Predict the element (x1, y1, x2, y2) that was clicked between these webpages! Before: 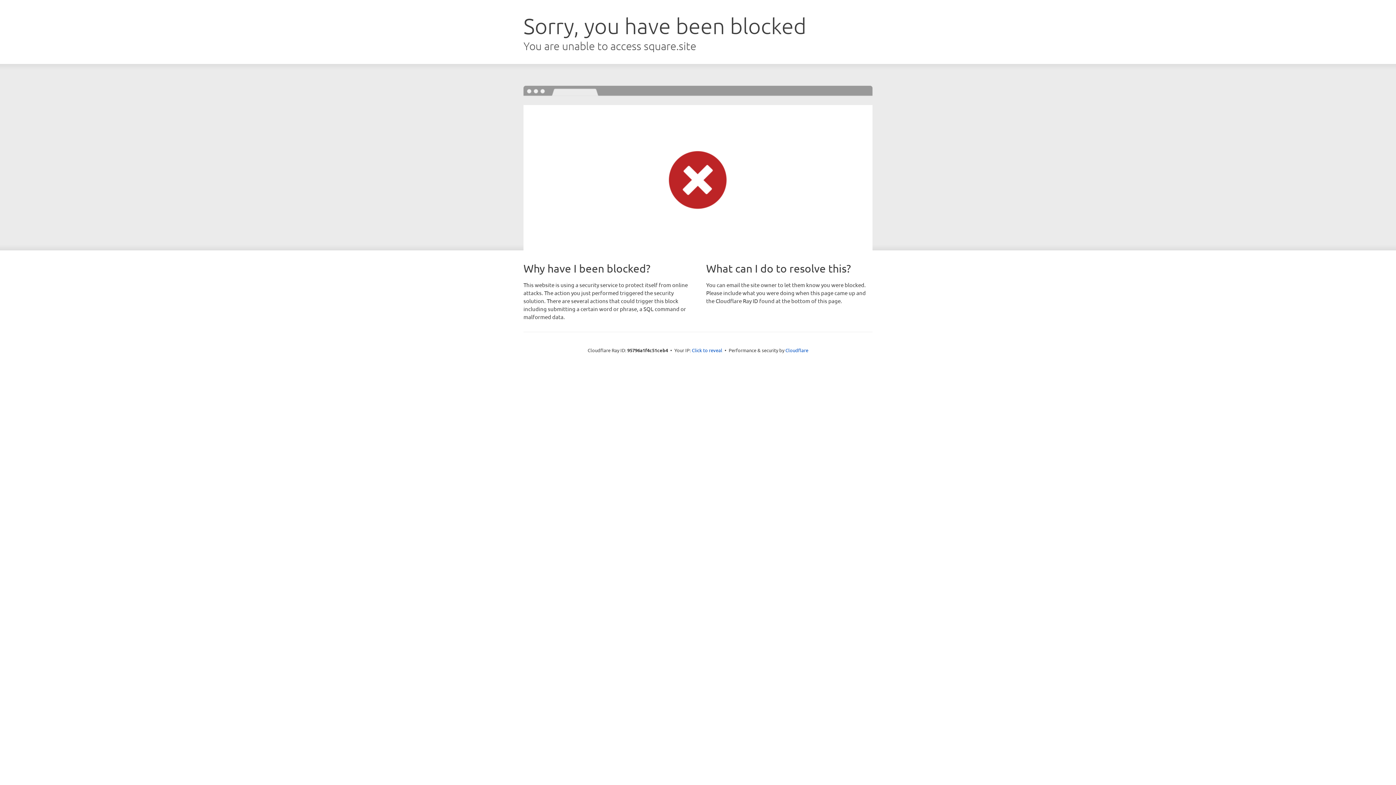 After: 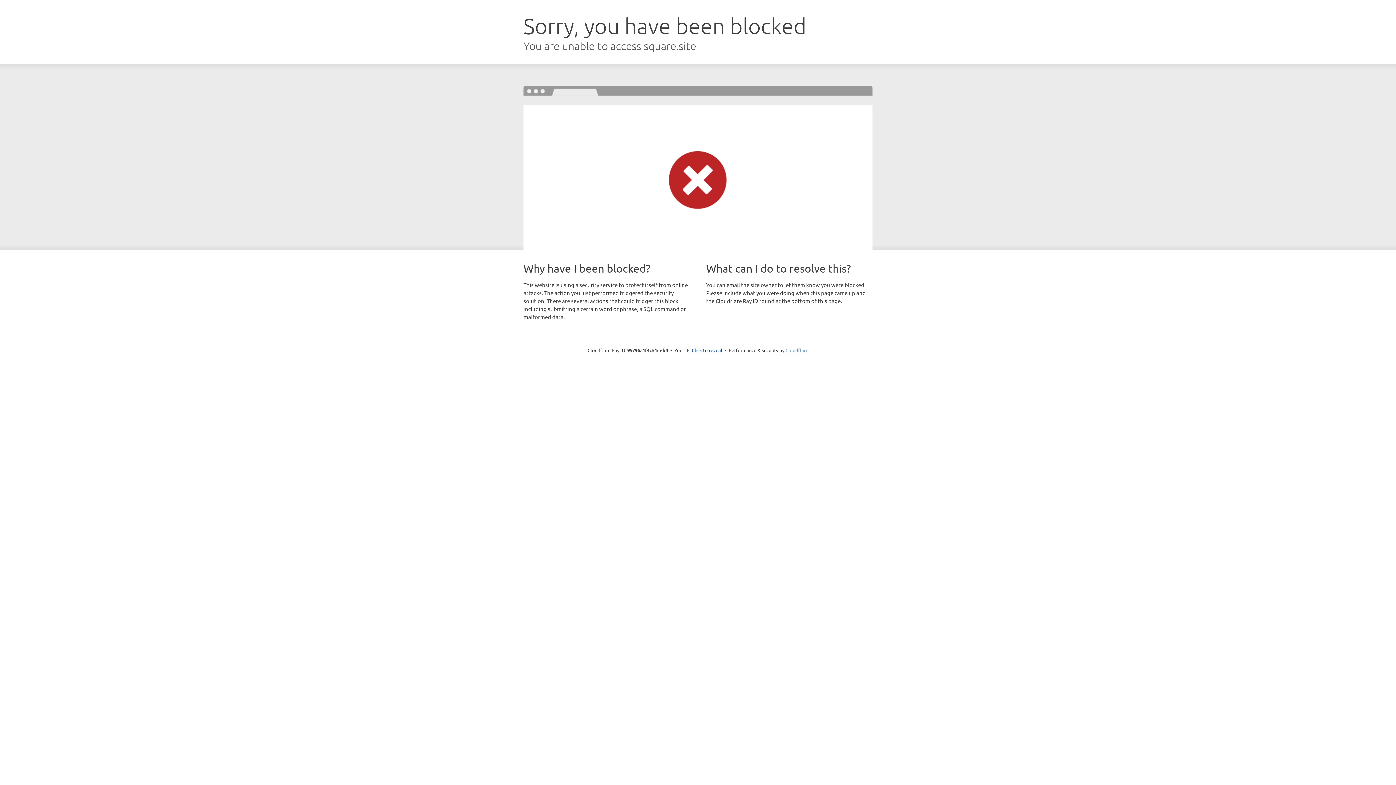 Action: bbox: (785, 347, 808, 353) label: Cloudflare